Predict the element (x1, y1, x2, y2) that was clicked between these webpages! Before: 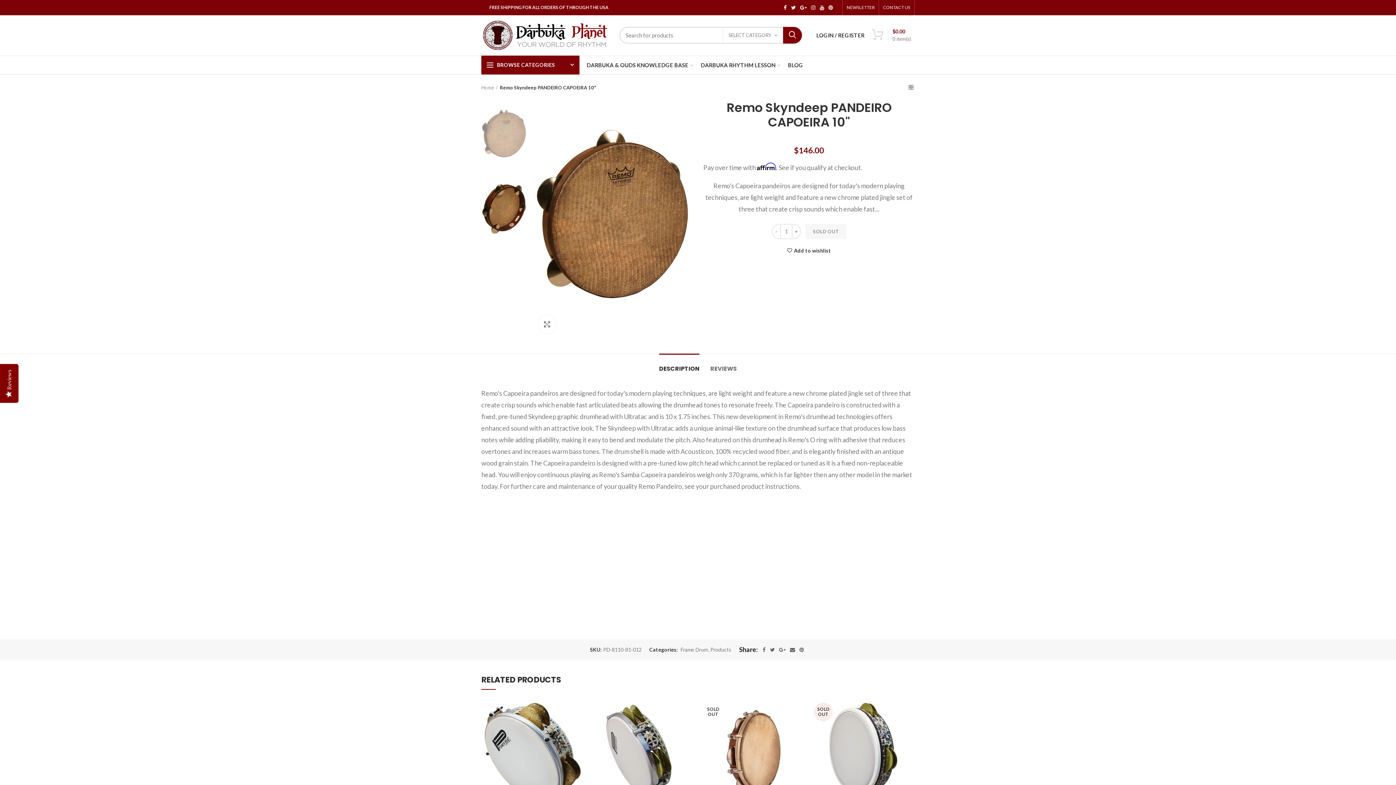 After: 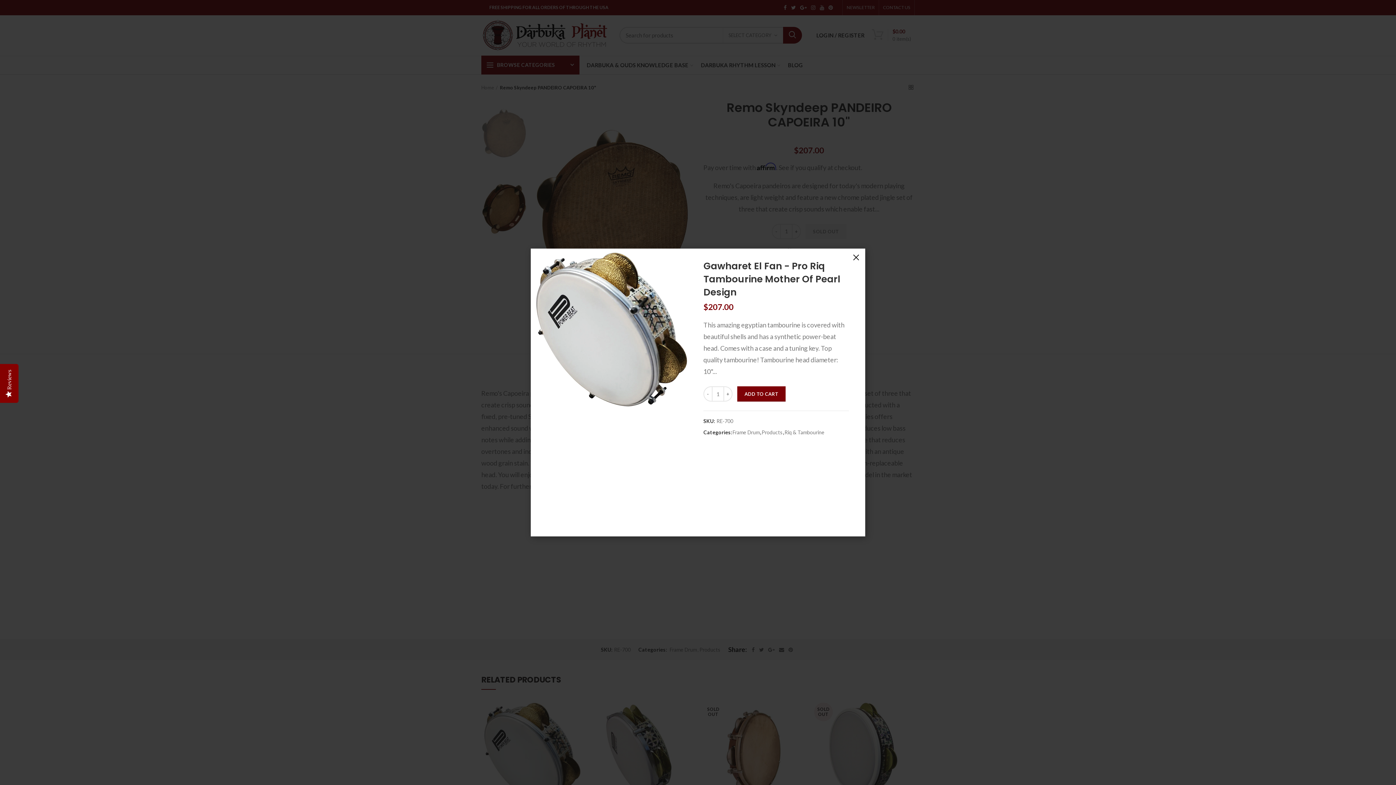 Action: label: Quick View bbox: (569, 704, 588, 720)